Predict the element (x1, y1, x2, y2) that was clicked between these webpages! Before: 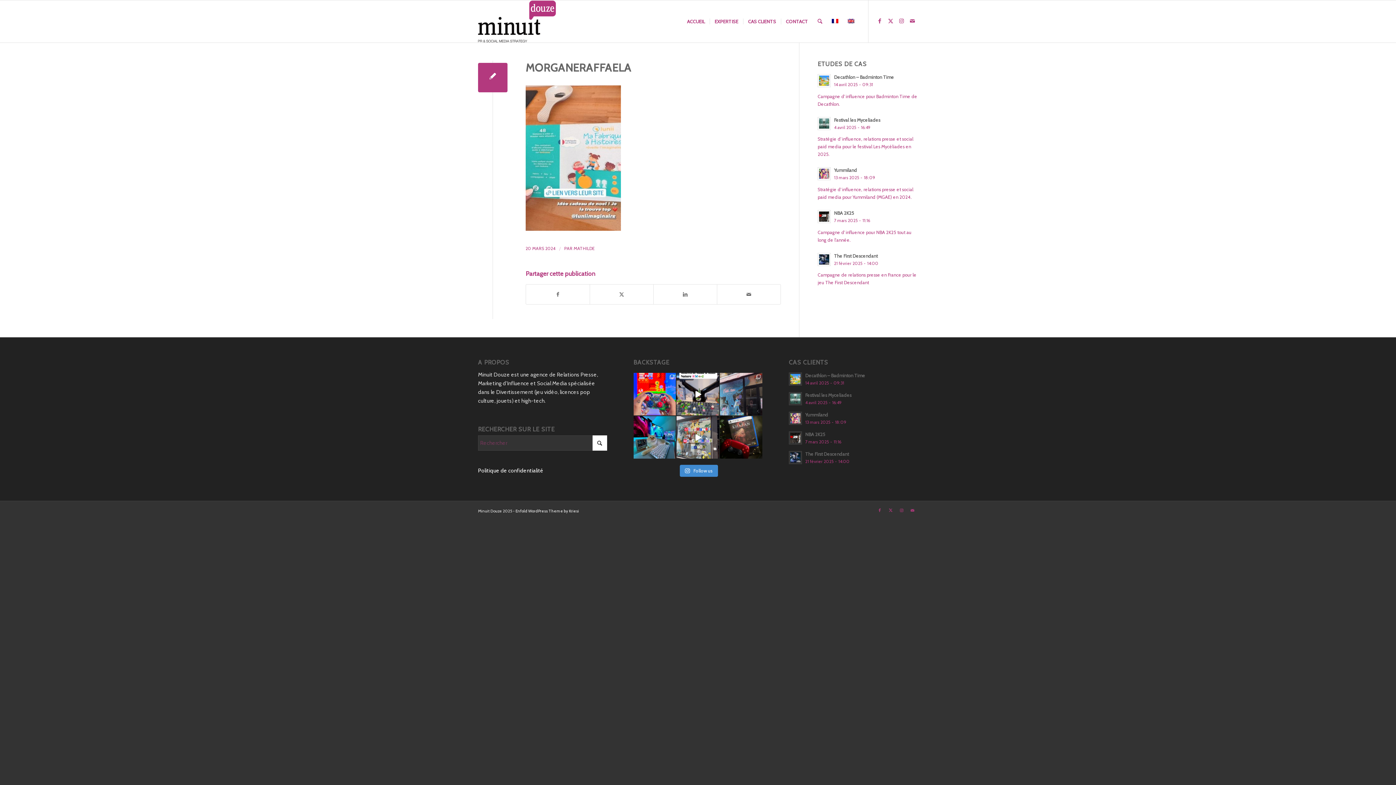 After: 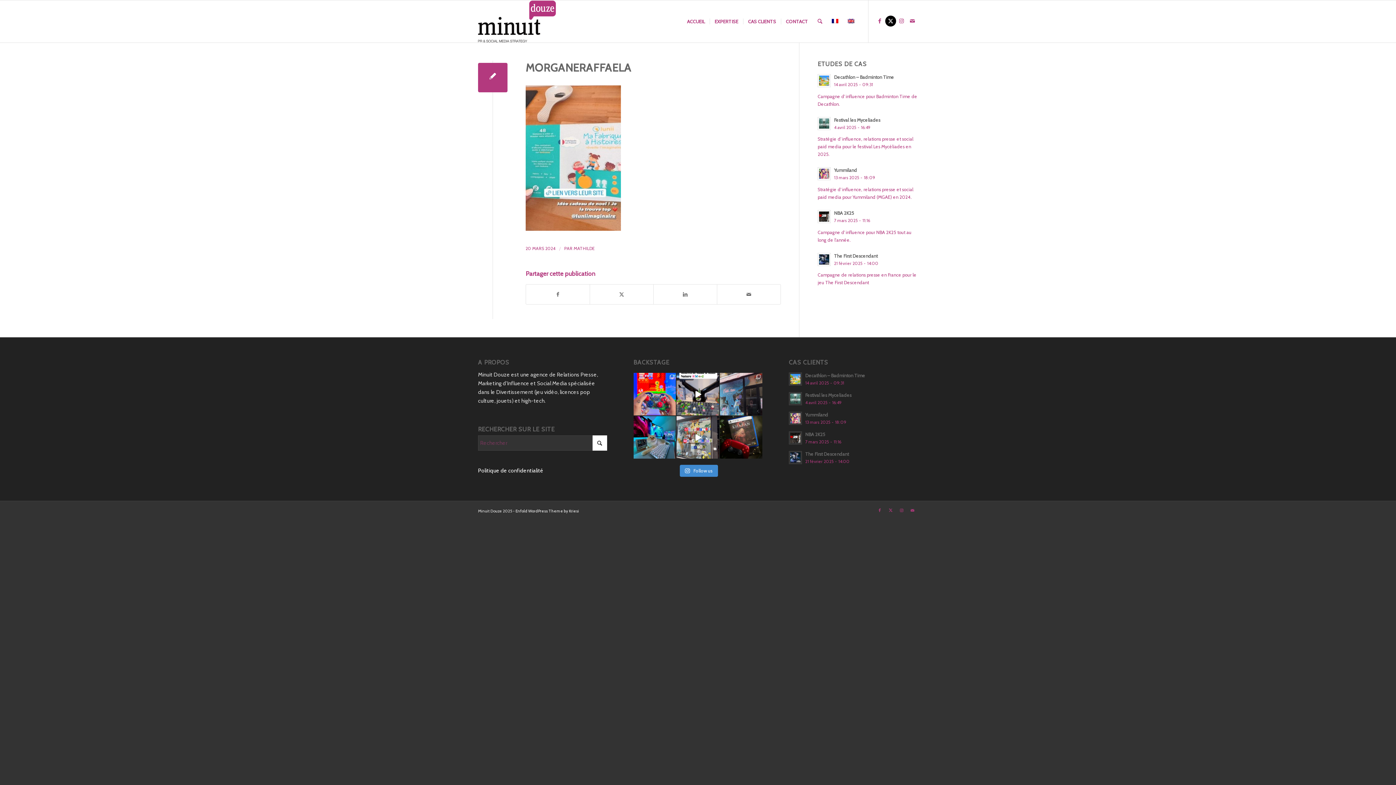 Action: bbox: (885, 15, 896, 26) label: Lien vers X